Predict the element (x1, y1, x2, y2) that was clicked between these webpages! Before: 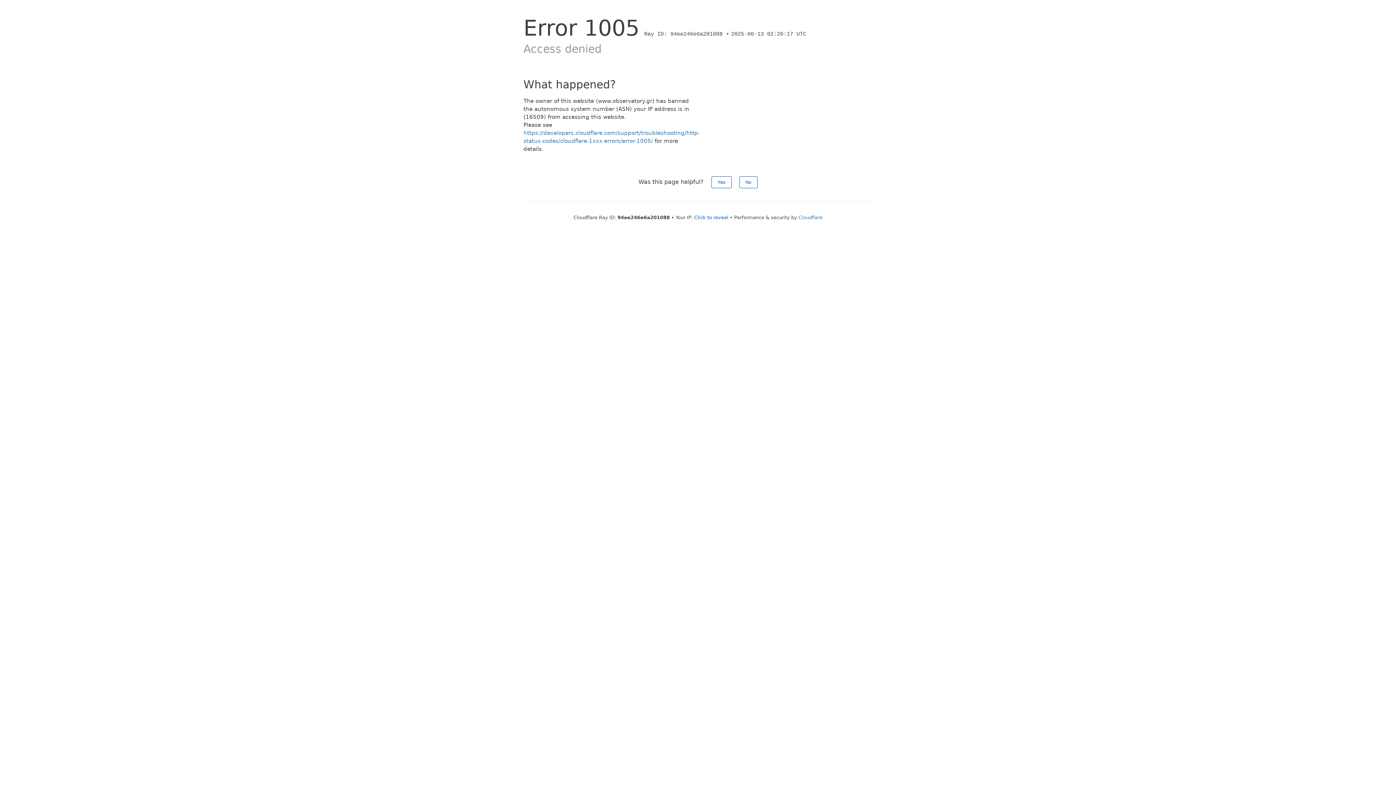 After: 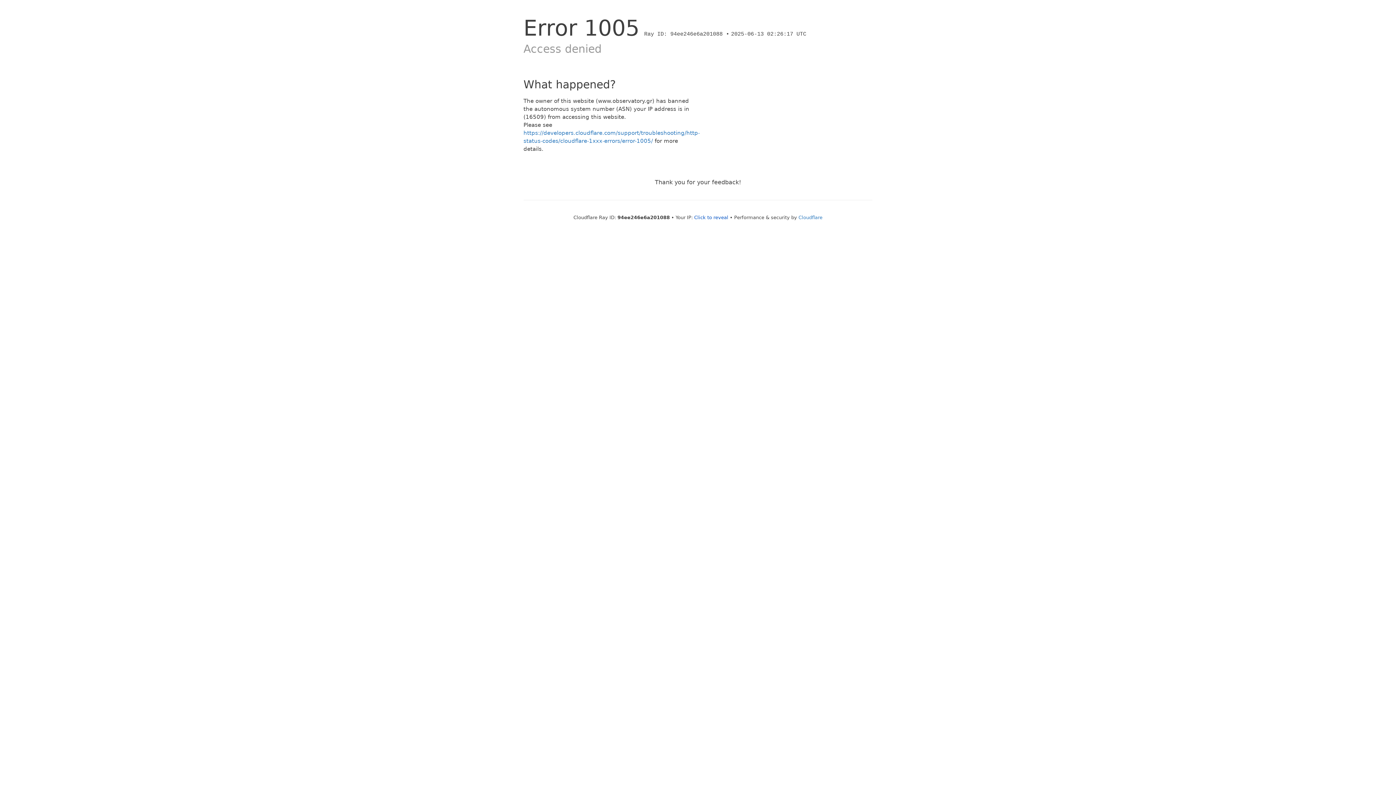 Action: bbox: (739, 176, 757, 188) label: No